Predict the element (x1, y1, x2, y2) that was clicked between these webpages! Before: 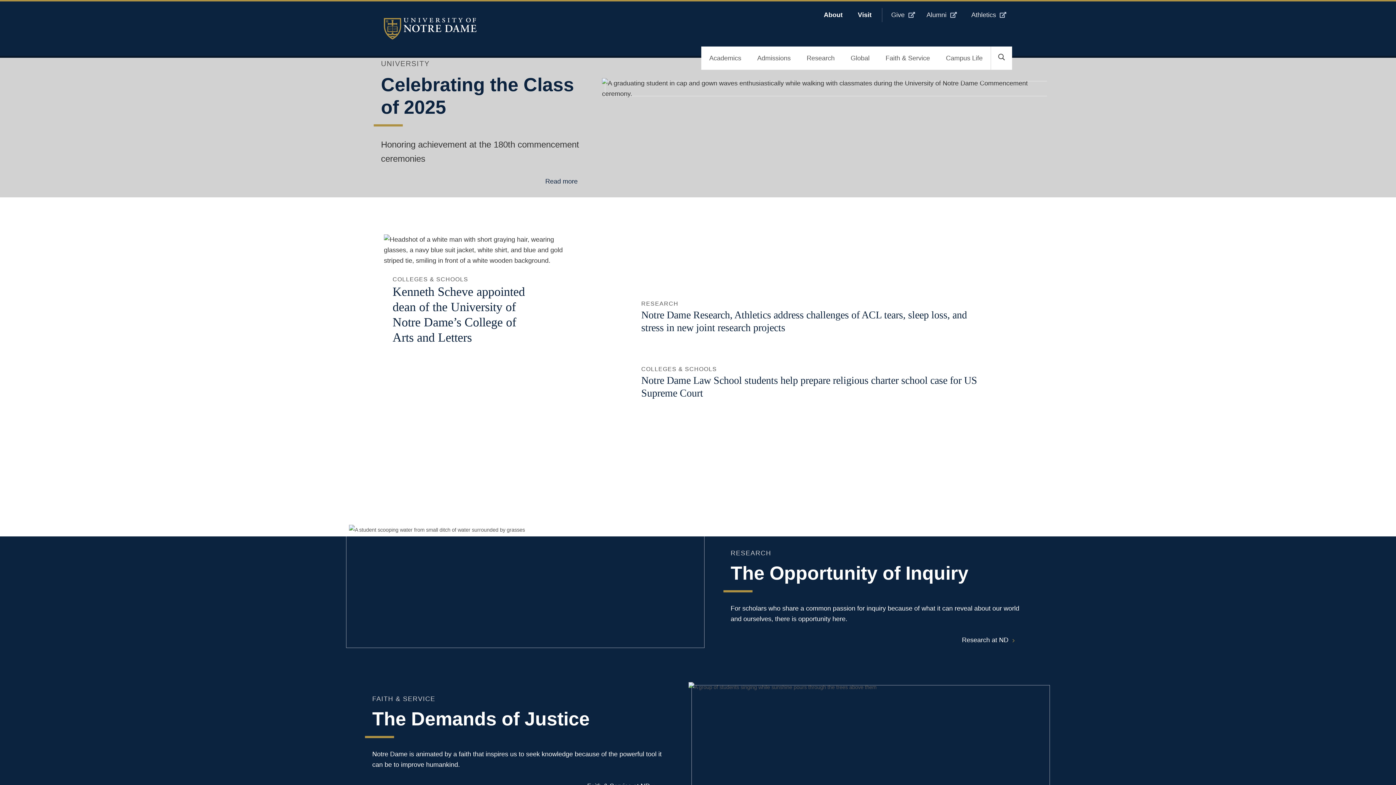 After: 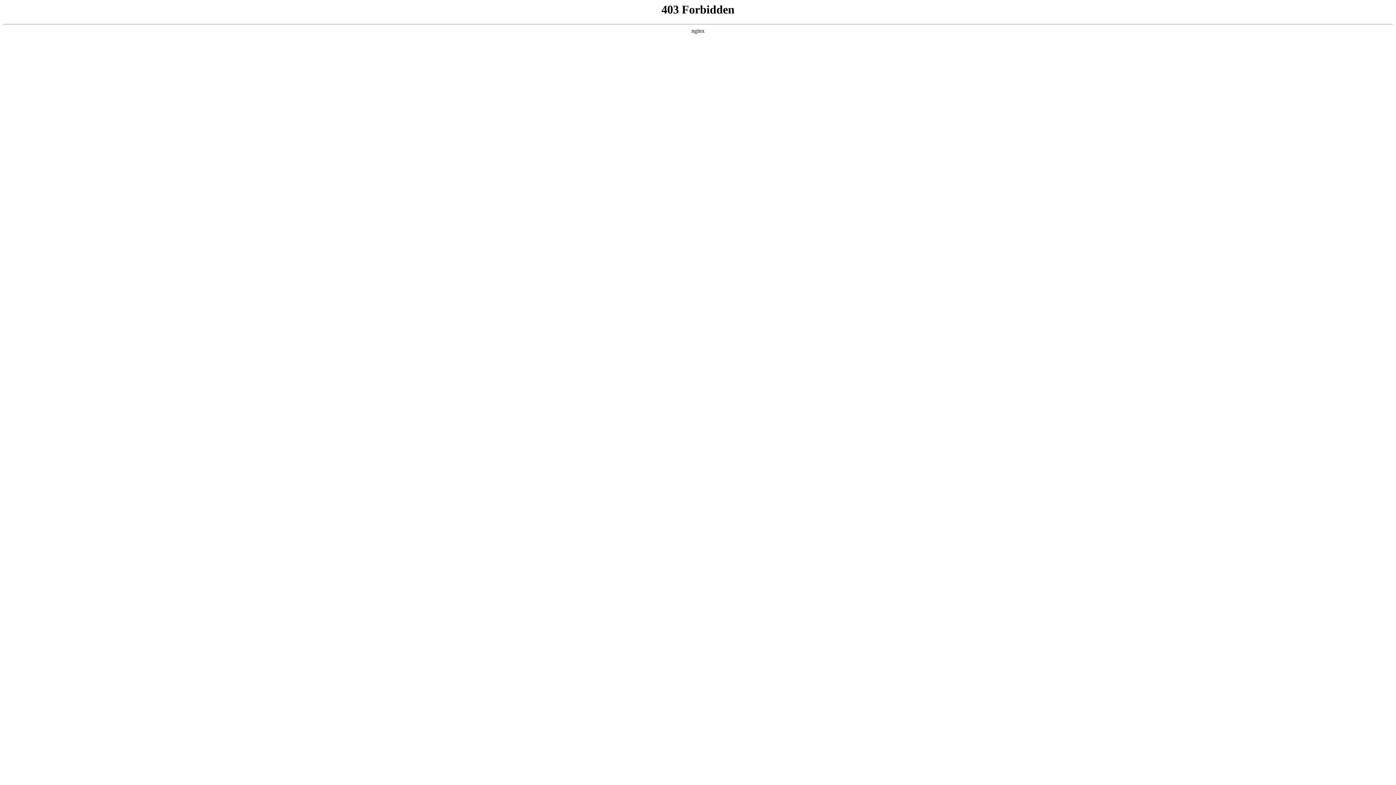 Action: bbox: (885, 8, 920, 22) label: Give 